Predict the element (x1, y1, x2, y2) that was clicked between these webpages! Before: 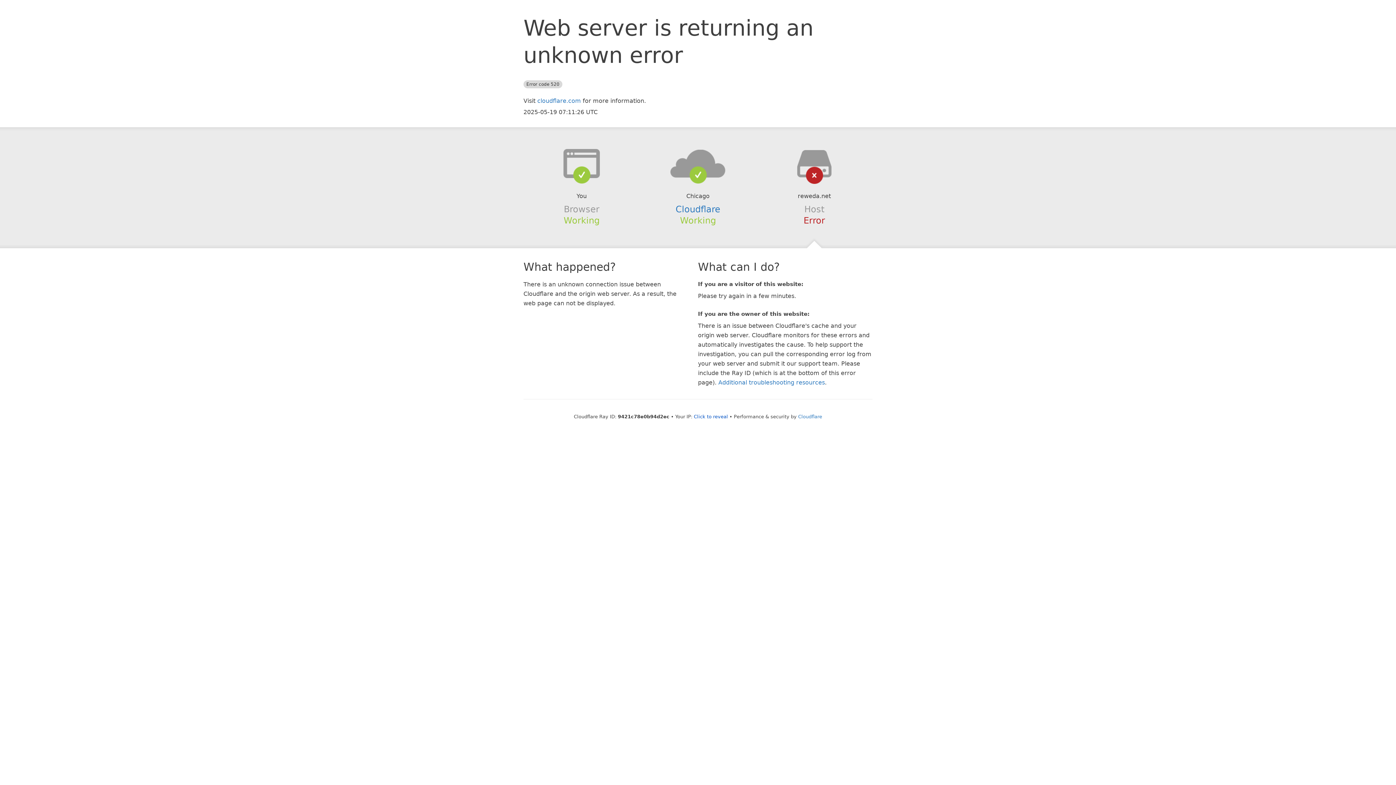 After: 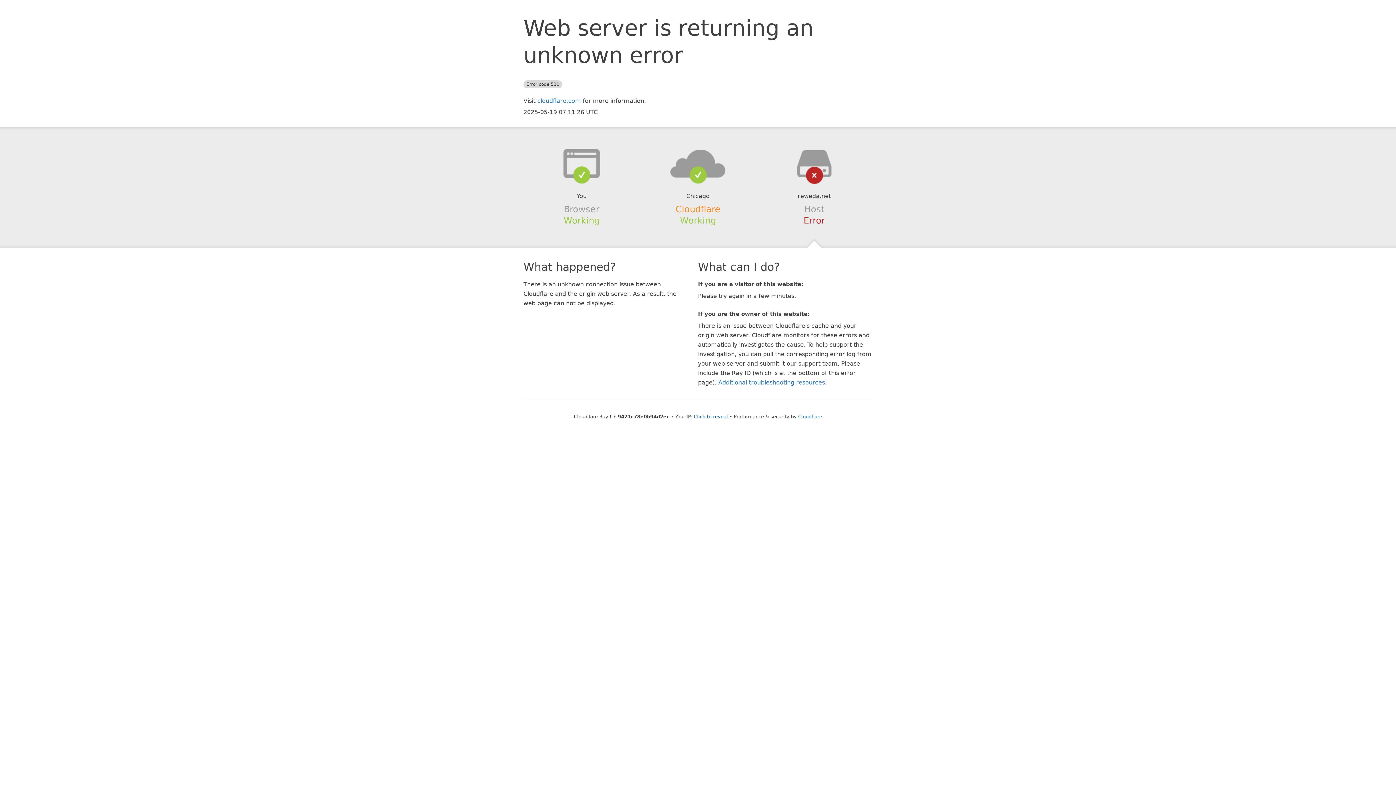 Action: label: Cloudflare bbox: (675, 204, 720, 214)